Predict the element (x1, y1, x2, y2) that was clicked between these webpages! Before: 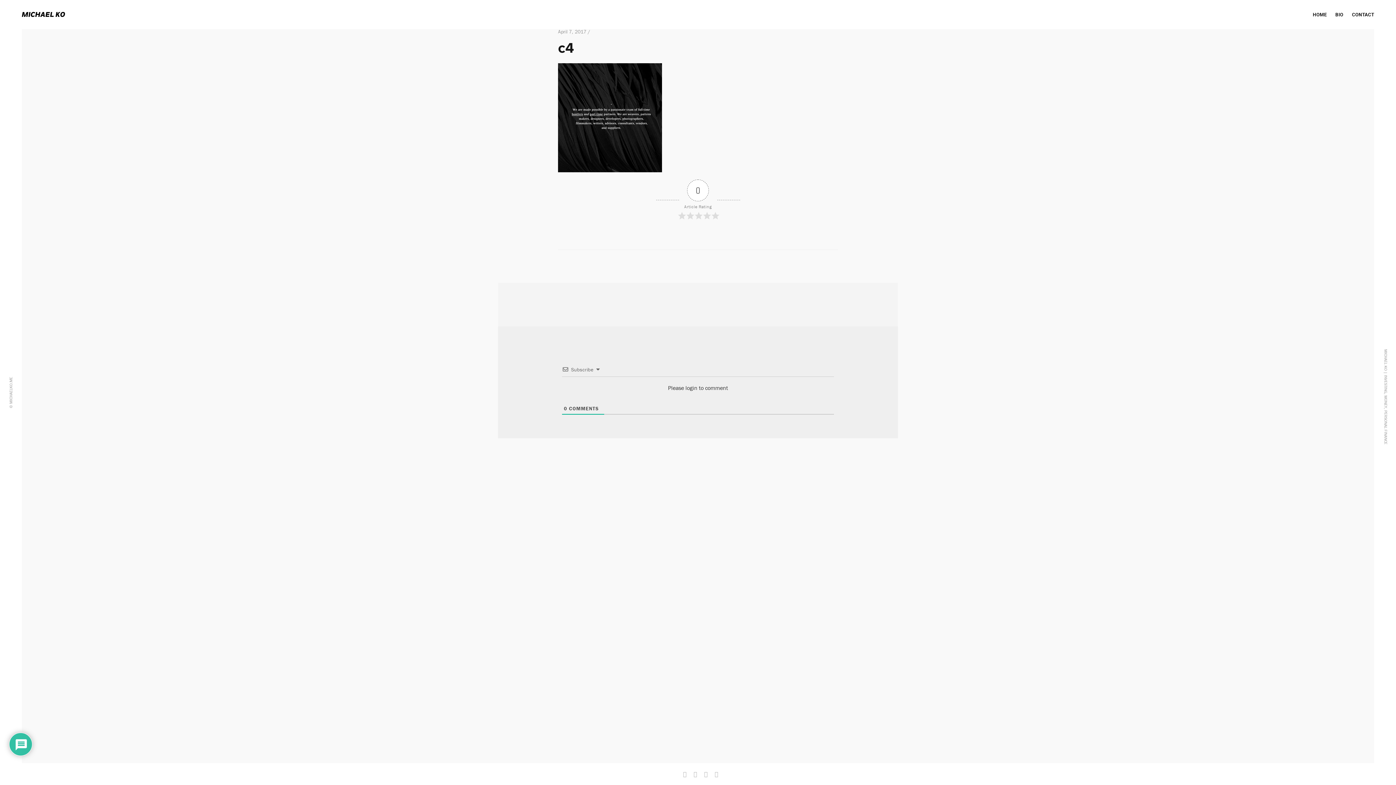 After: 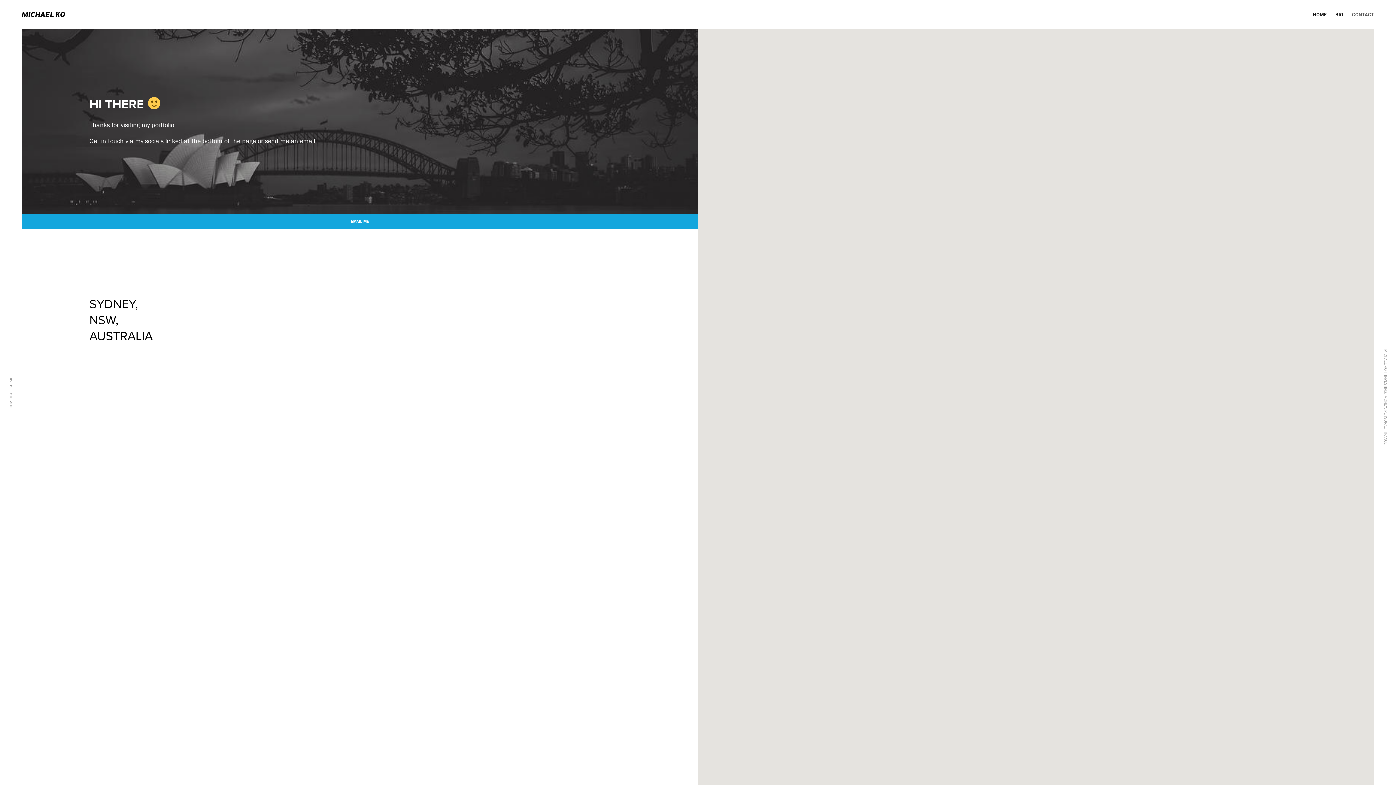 Action: label: CONTACT bbox: (1352, 8, 1374, 20)